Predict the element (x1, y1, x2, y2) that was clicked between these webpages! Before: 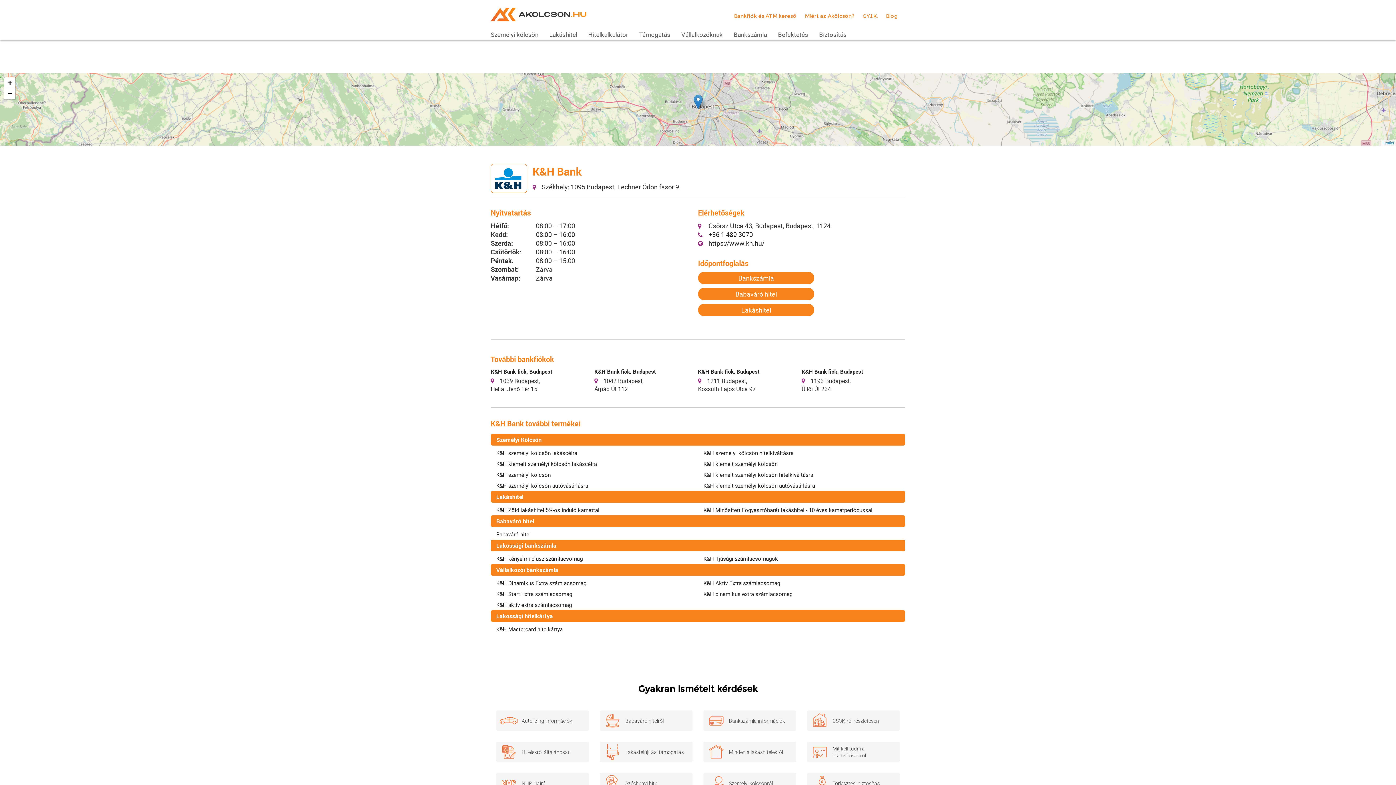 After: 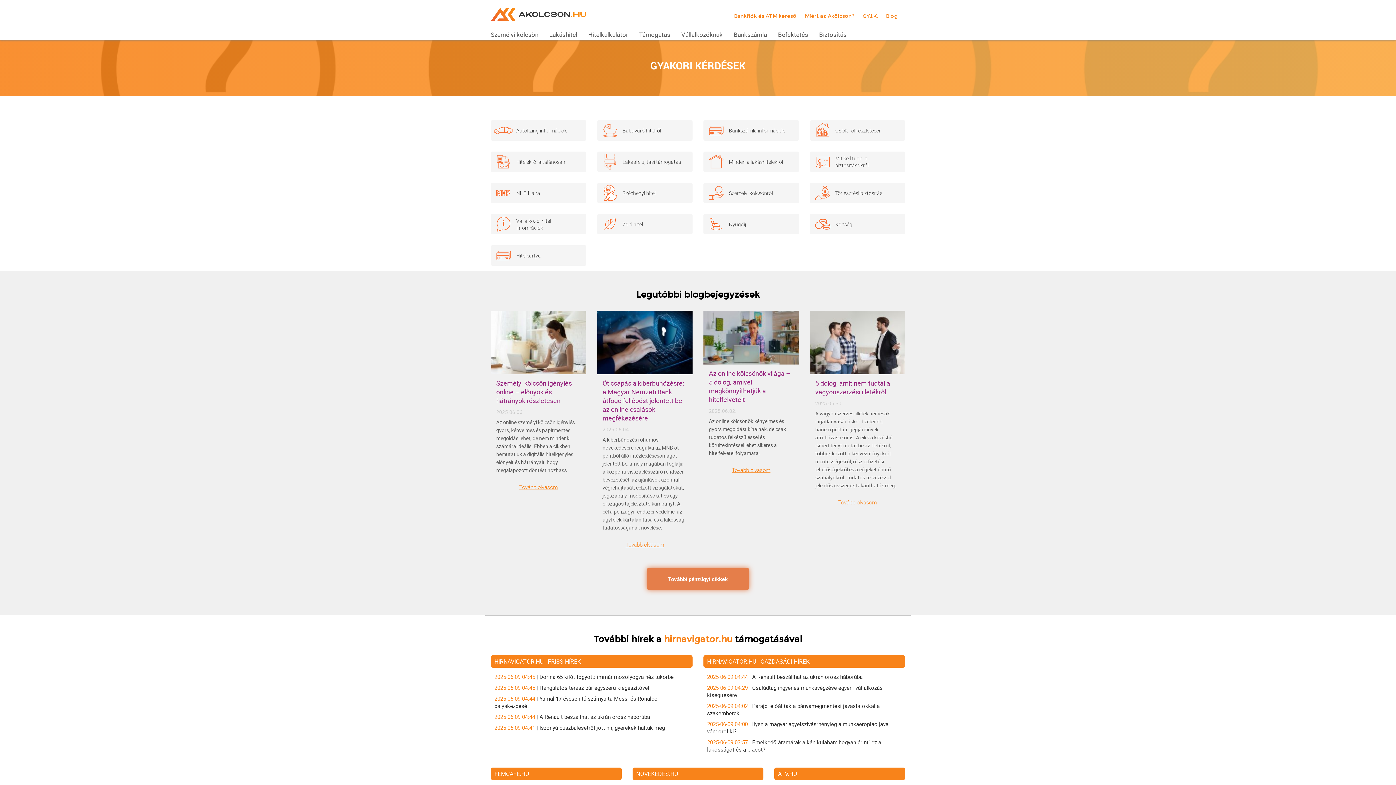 Action: bbox: (862, 12, 877, 19) label: GY.I.K.